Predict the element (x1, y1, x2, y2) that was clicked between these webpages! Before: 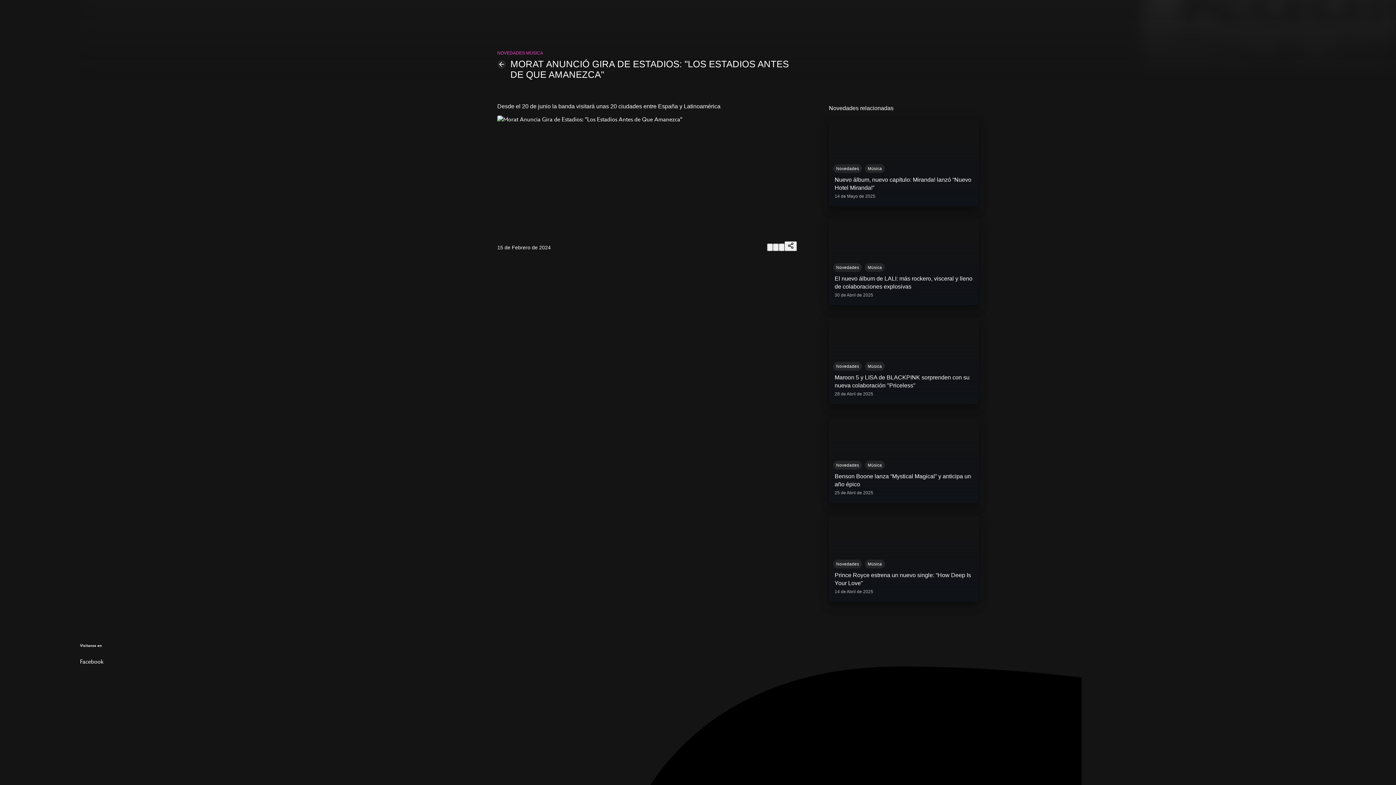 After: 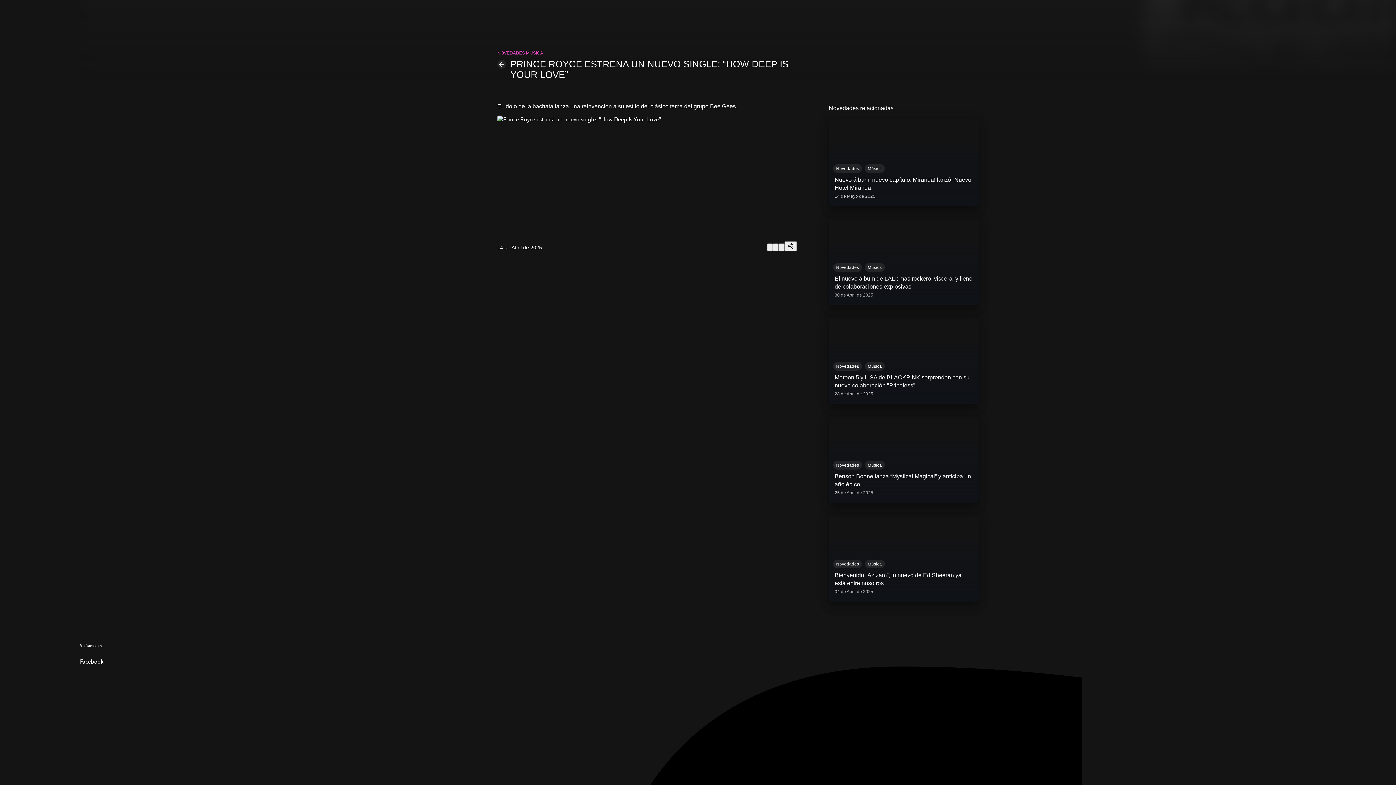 Action: bbox: (829, 514, 978, 602) label: Novedades
Música
Prince Royce estrena un nuevo single: “How Deep Is Your Love”
14 de Abril de 2025